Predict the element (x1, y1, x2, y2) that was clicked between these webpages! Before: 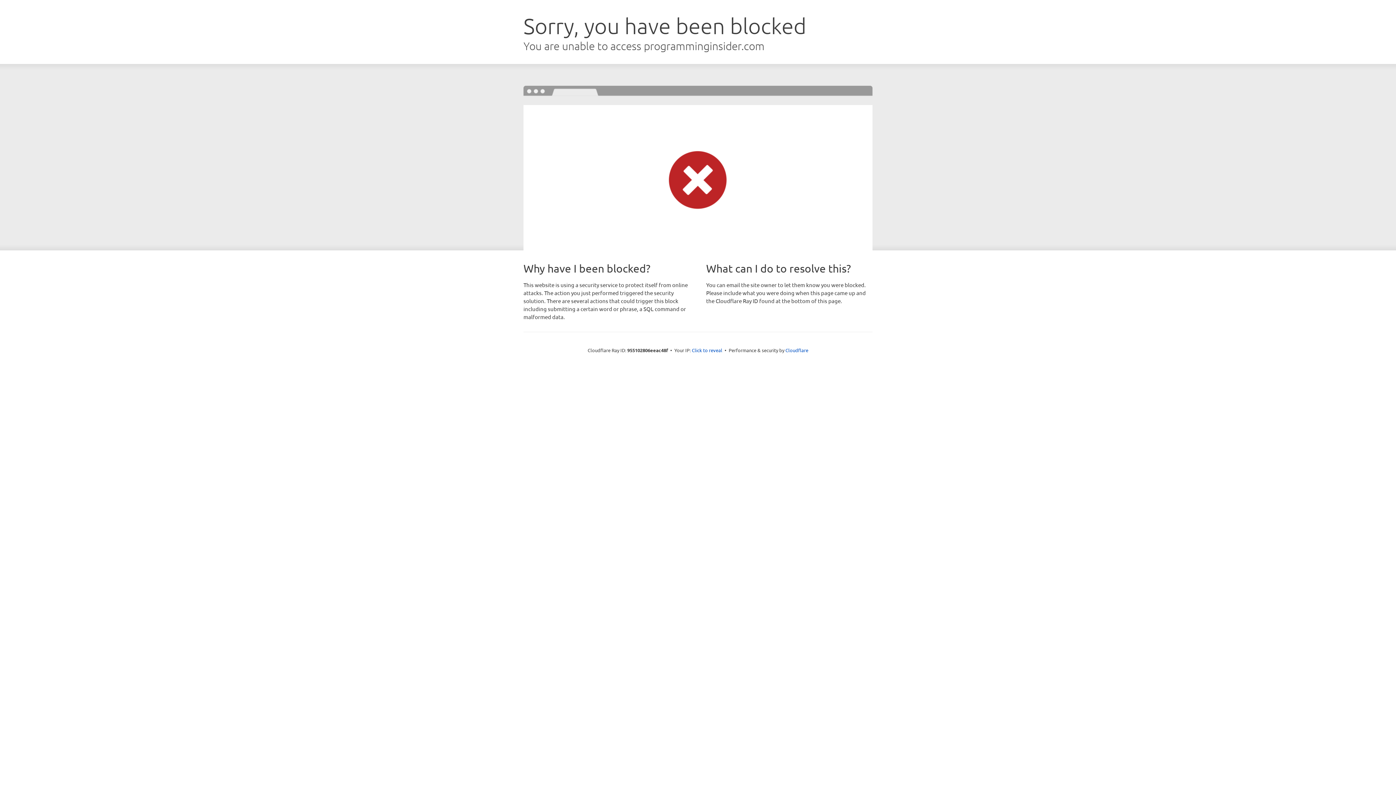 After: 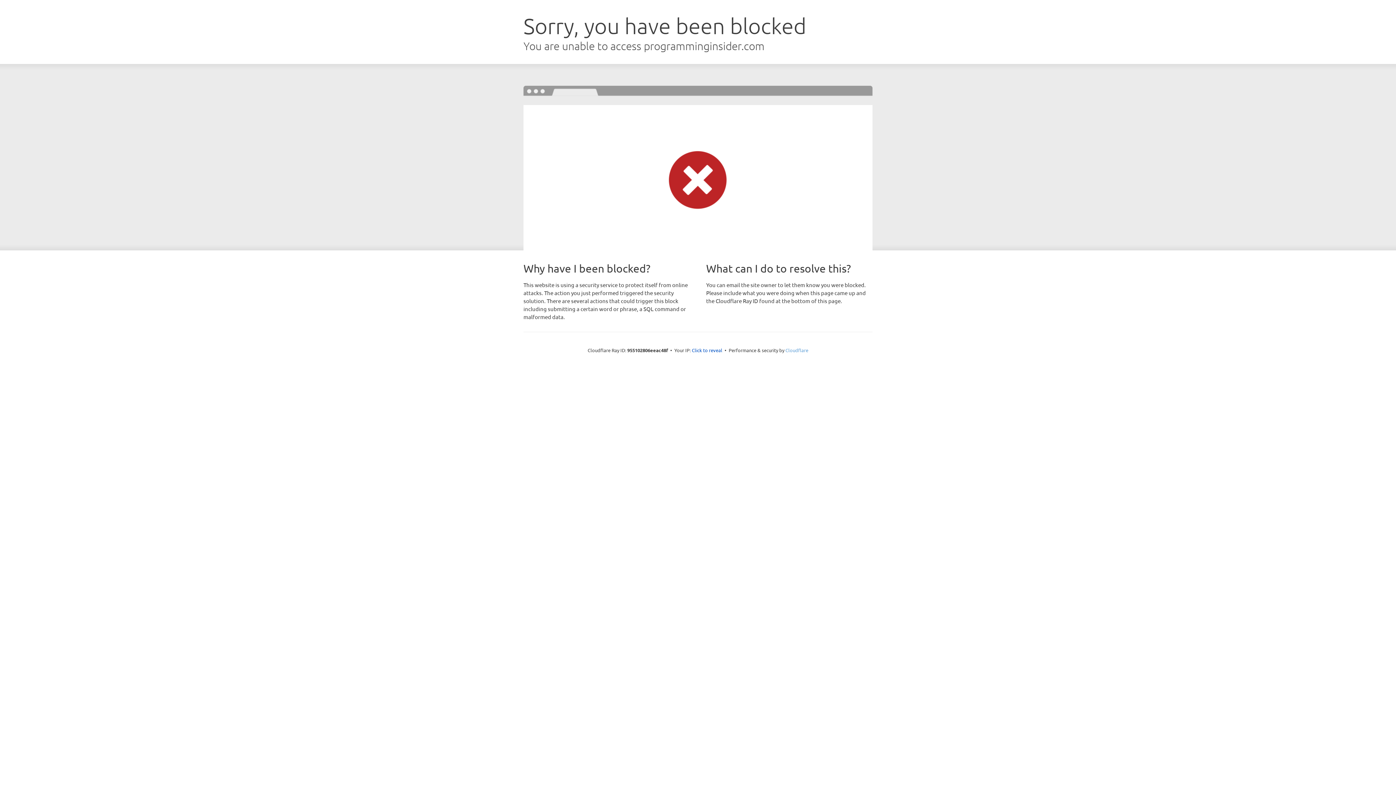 Action: label: Cloudflare bbox: (785, 347, 808, 353)